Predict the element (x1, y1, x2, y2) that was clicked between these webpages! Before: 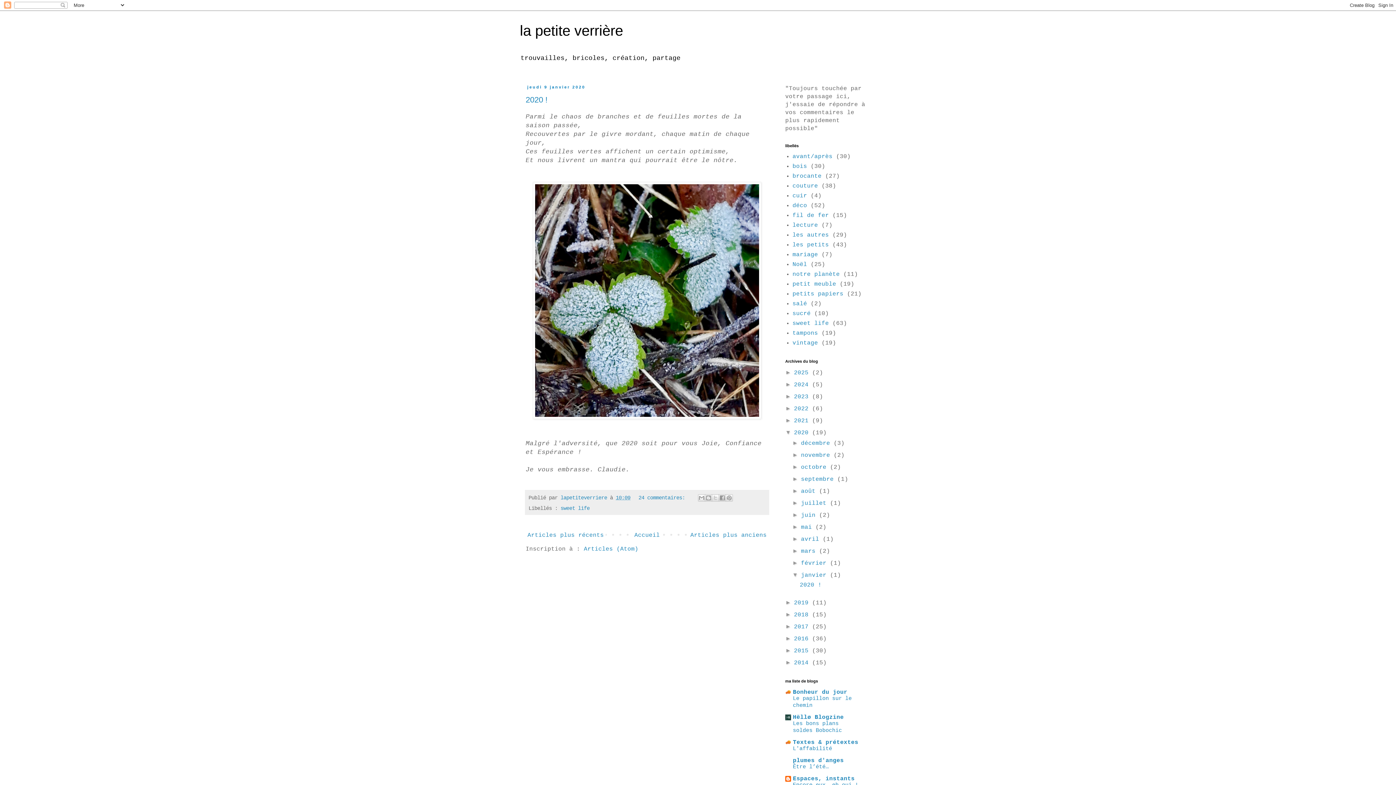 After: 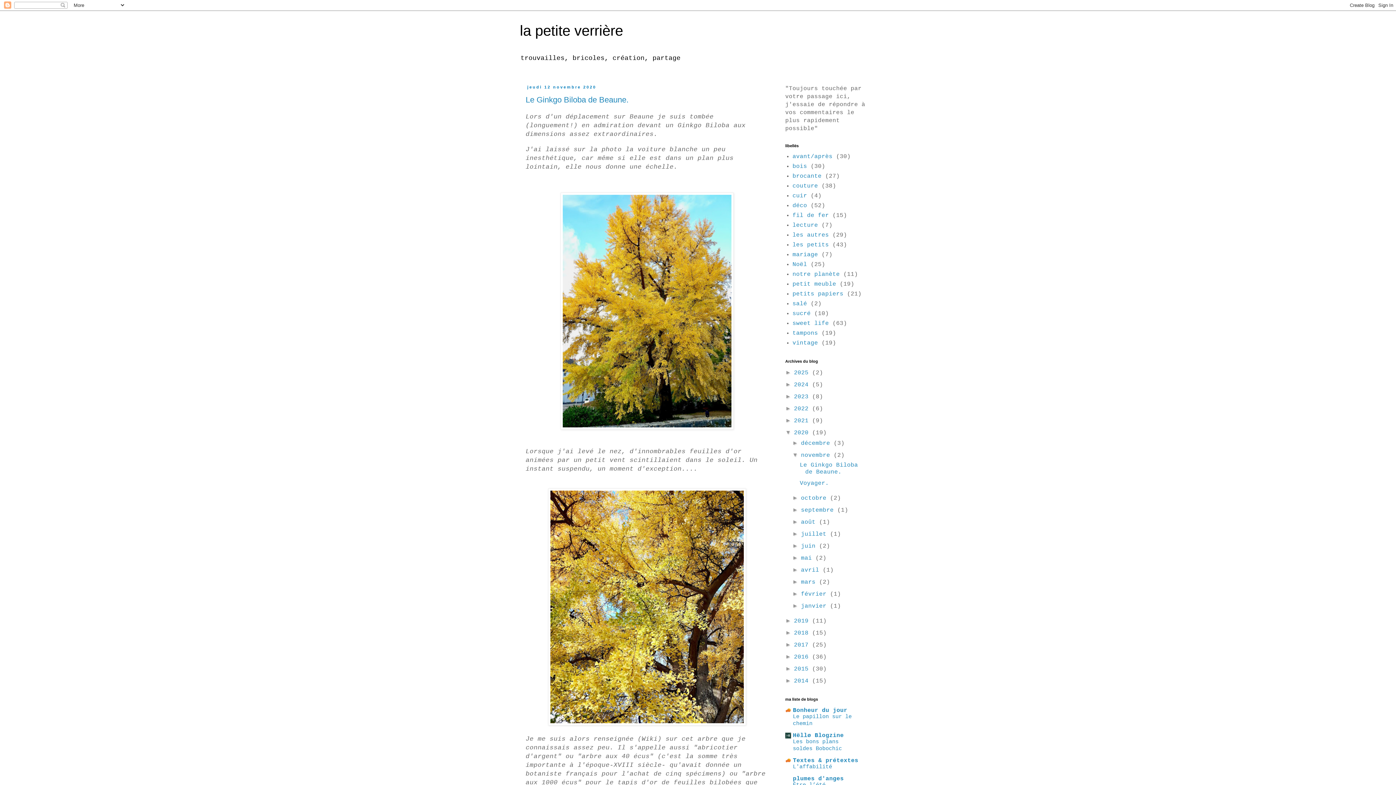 Action: label: novembre  bbox: (801, 452, 833, 458)